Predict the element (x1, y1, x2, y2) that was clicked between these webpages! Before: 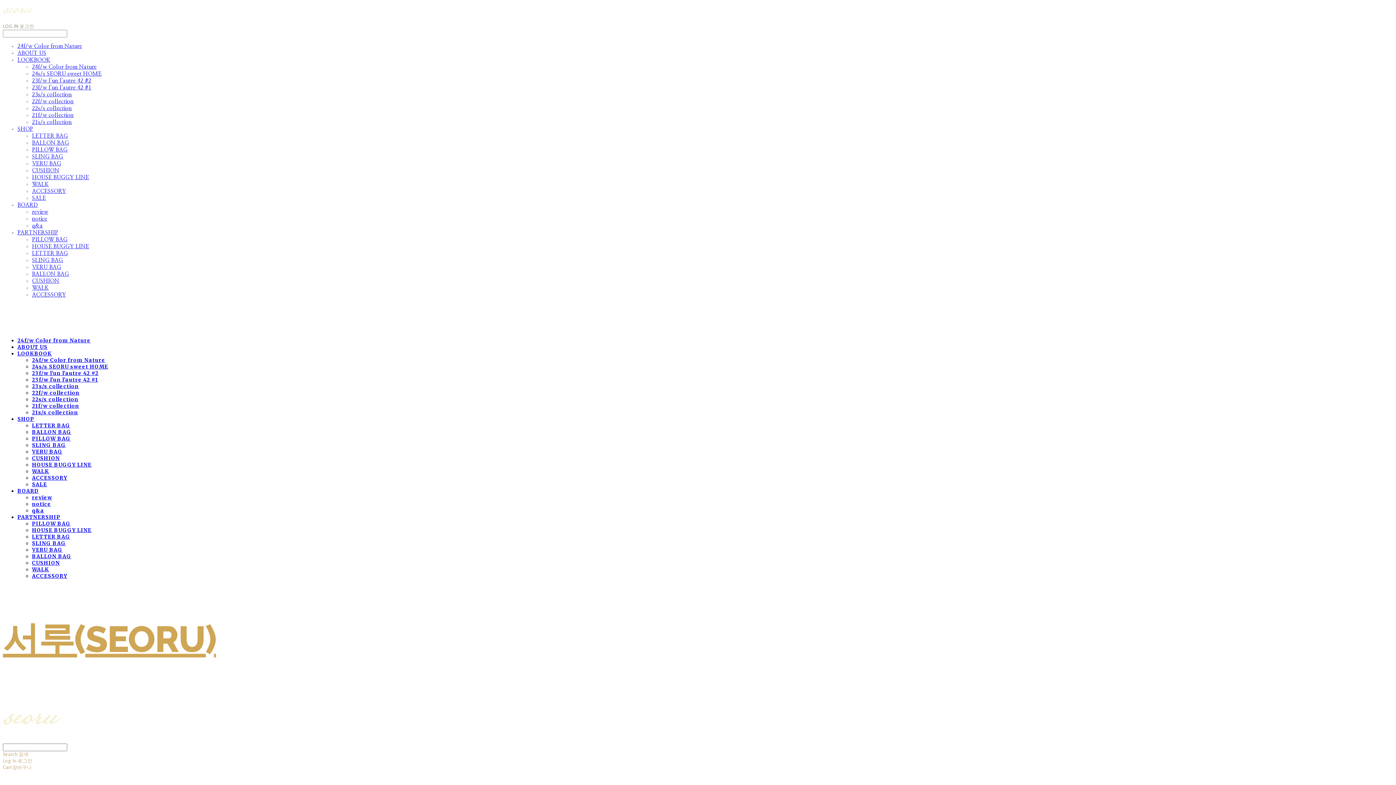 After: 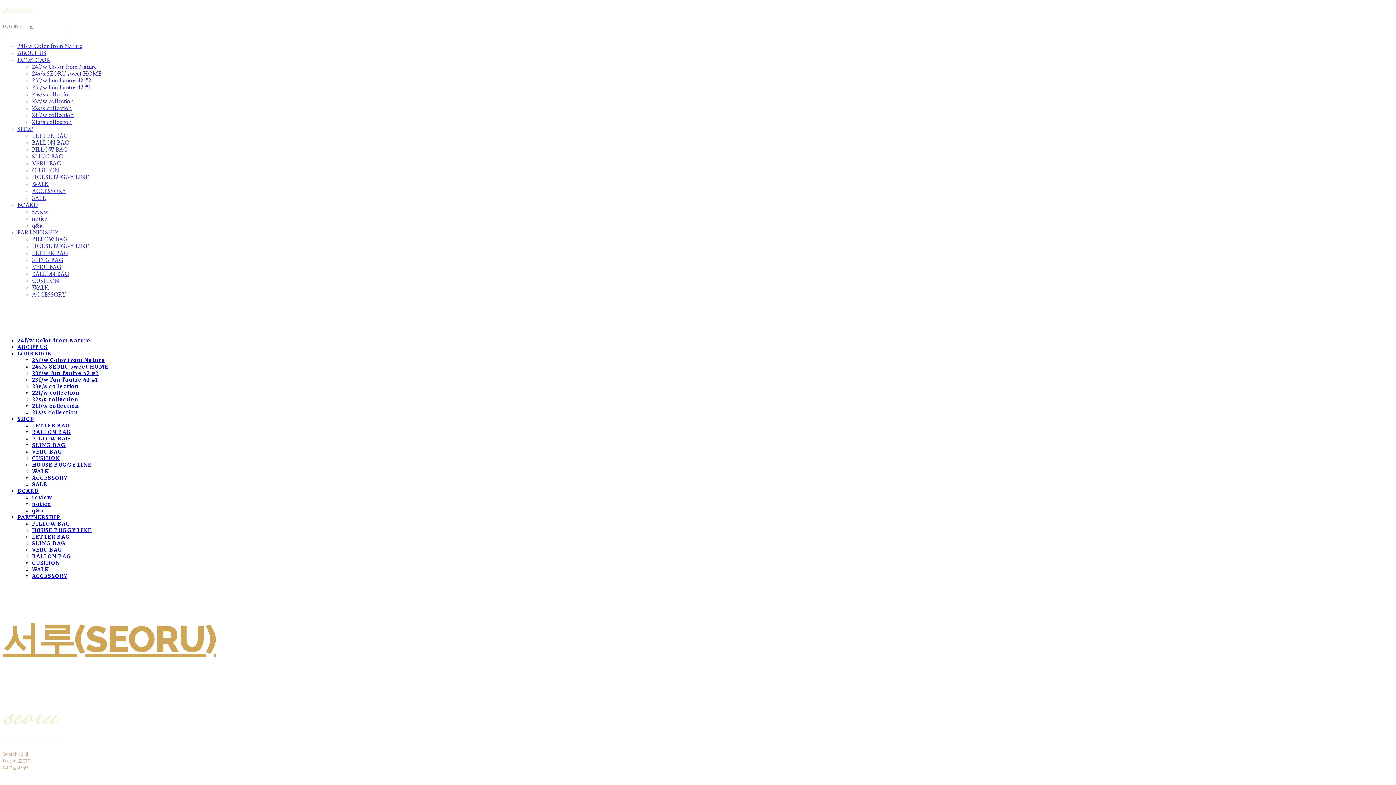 Action: label: 22s/s collection bbox: (32, 396, 78, 402)